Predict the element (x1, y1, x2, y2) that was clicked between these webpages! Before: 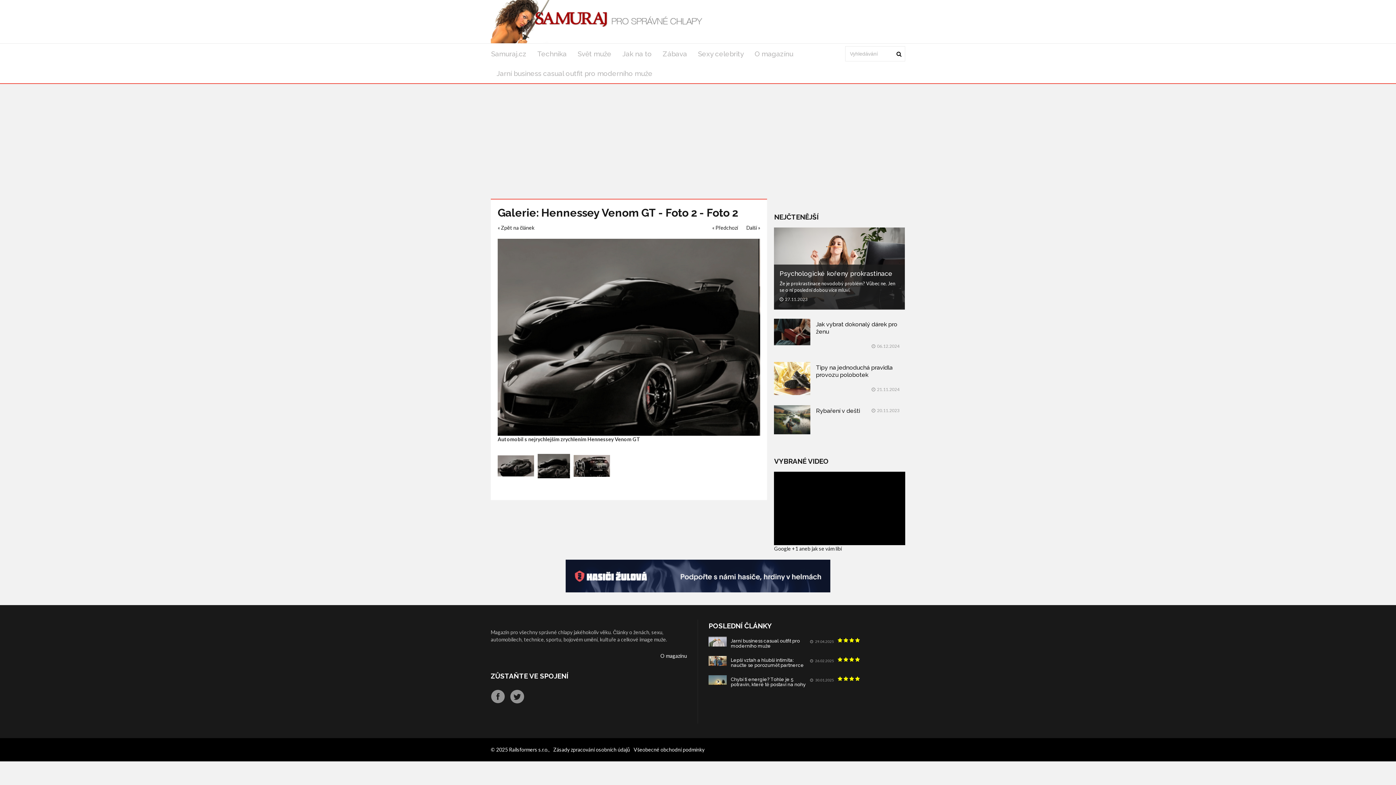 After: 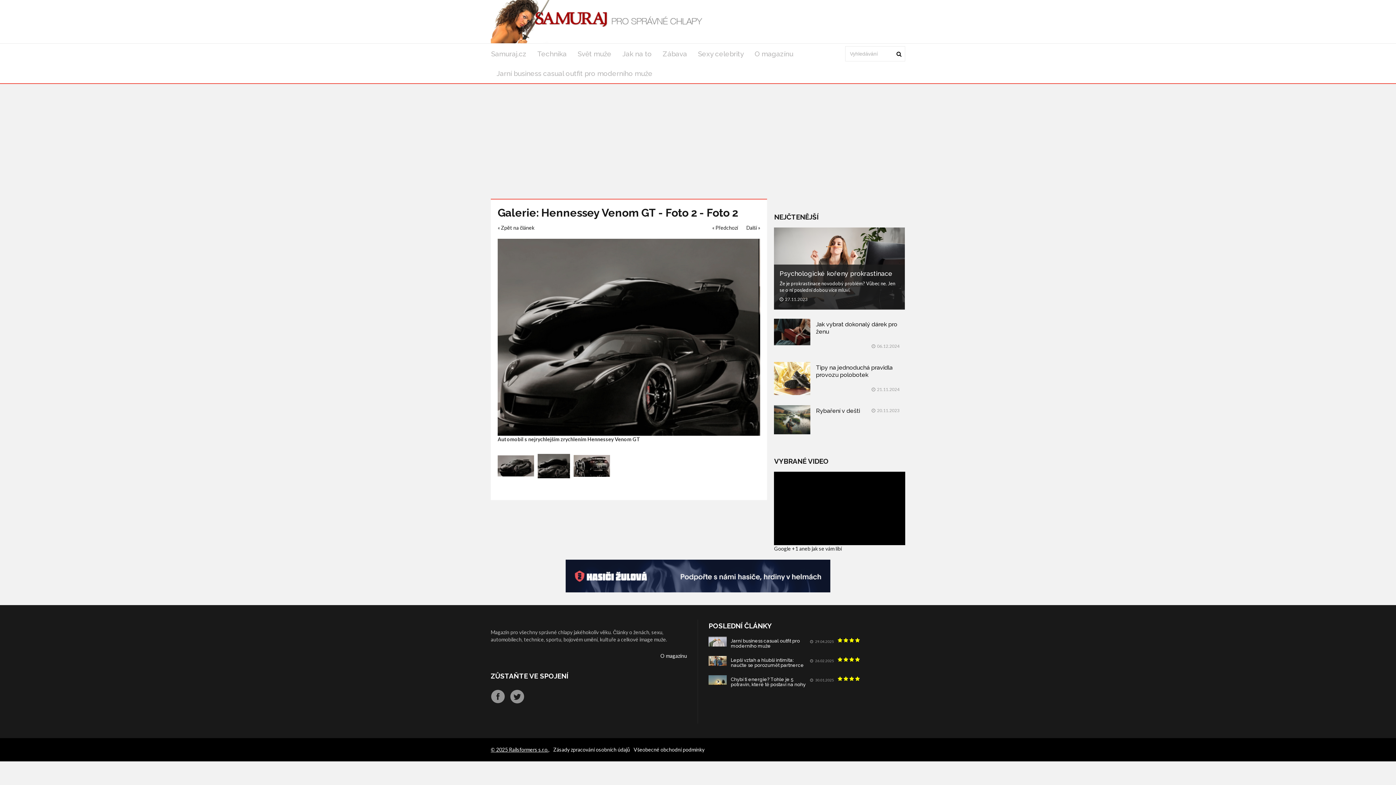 Action: label: © 2025 Railsformers s.r.o., bbox: (490, 746, 549, 753)